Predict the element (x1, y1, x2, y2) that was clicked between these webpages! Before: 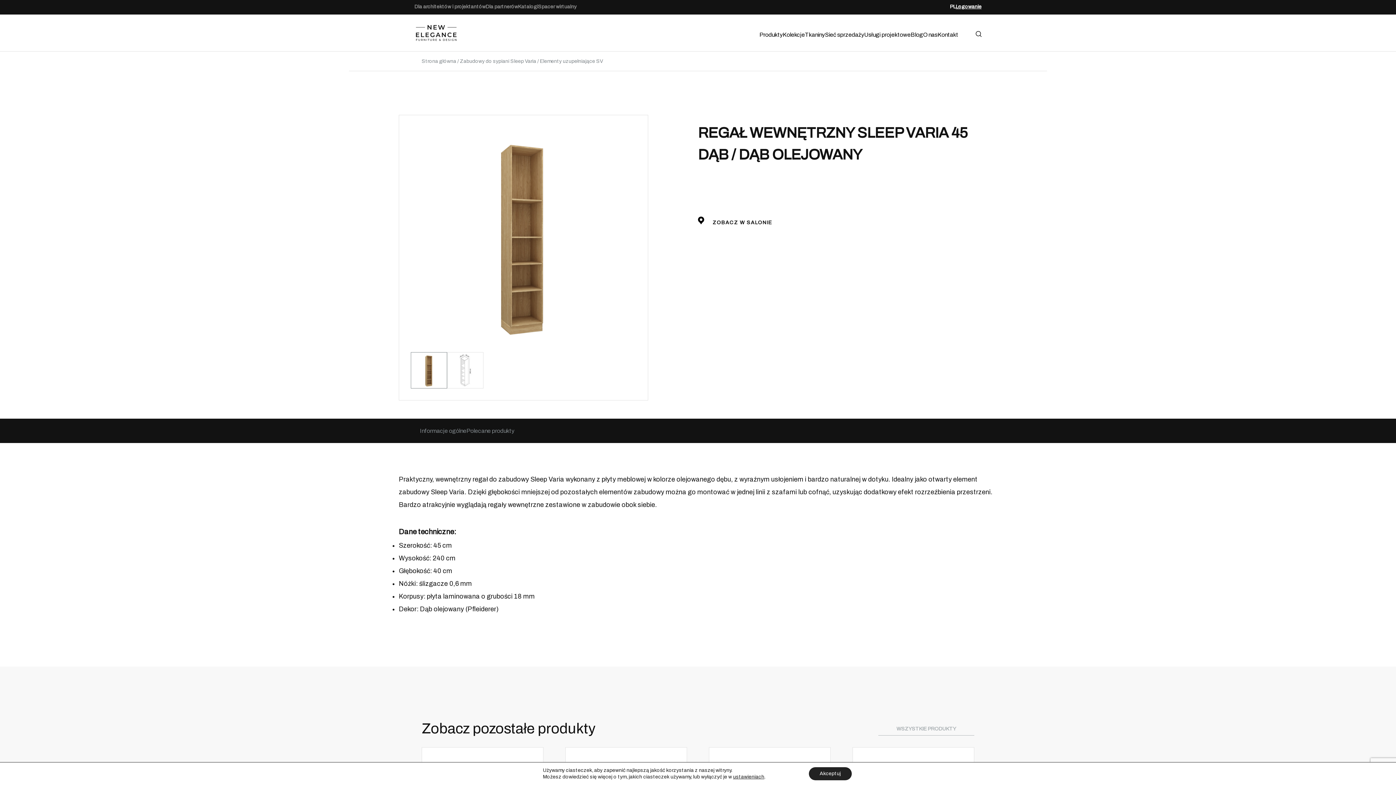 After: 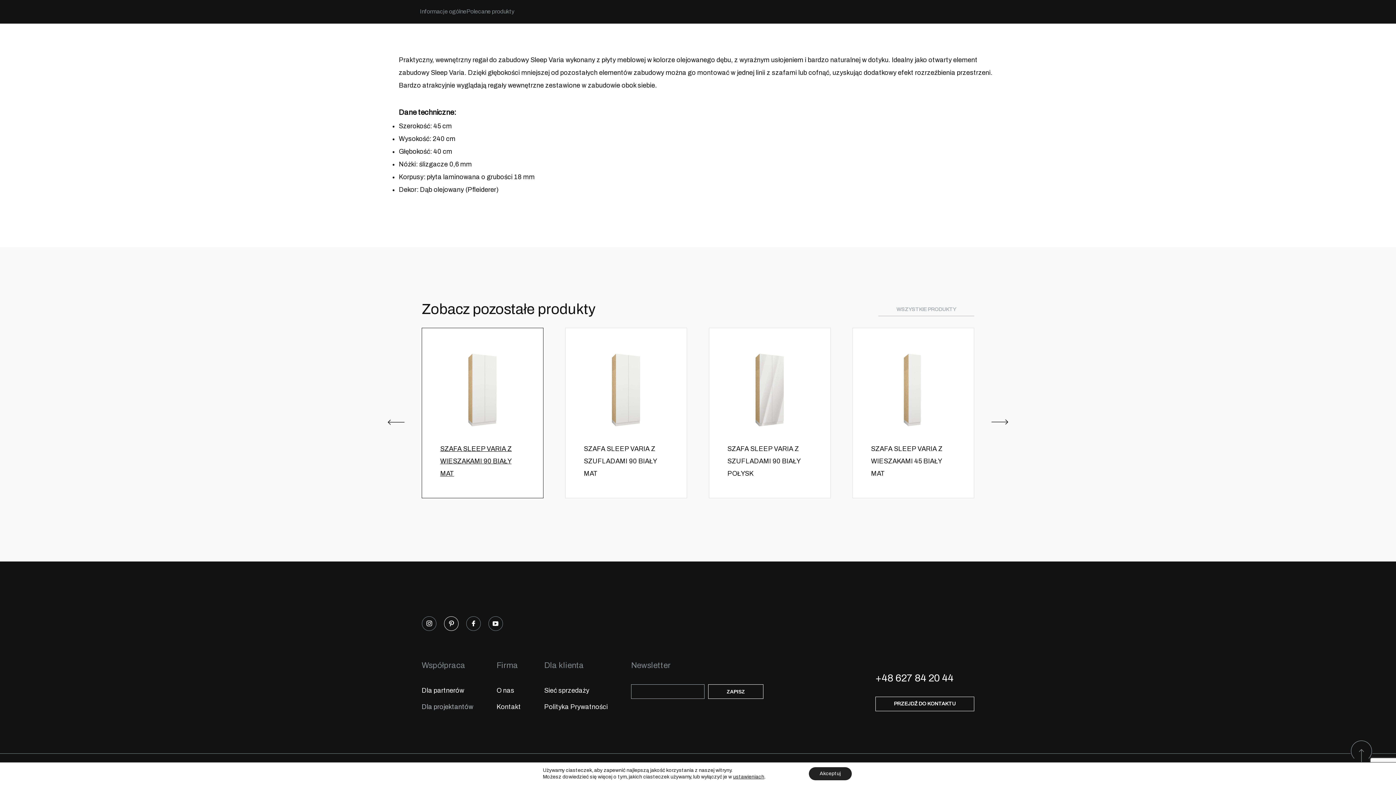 Action: label: Polecane produkty bbox: (466, 428, 514, 434)